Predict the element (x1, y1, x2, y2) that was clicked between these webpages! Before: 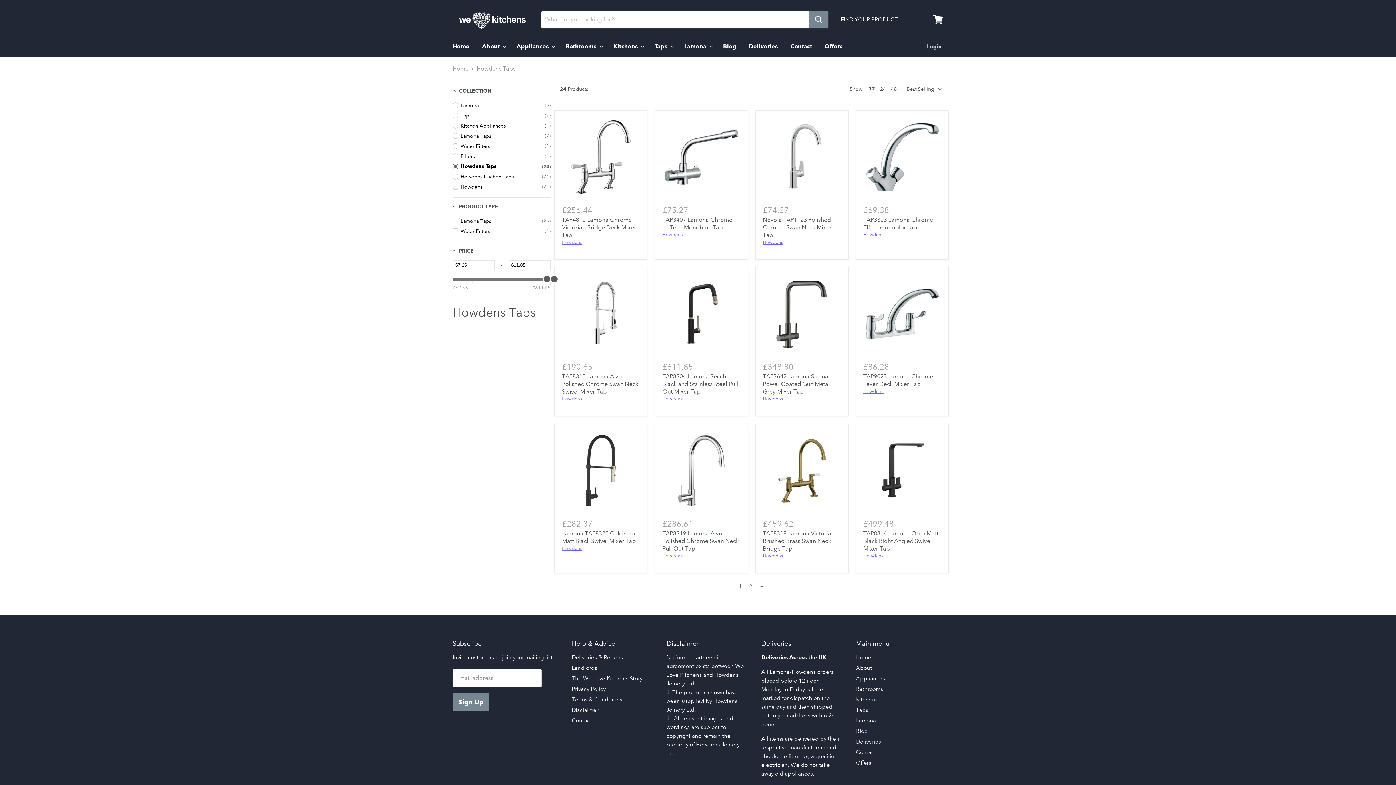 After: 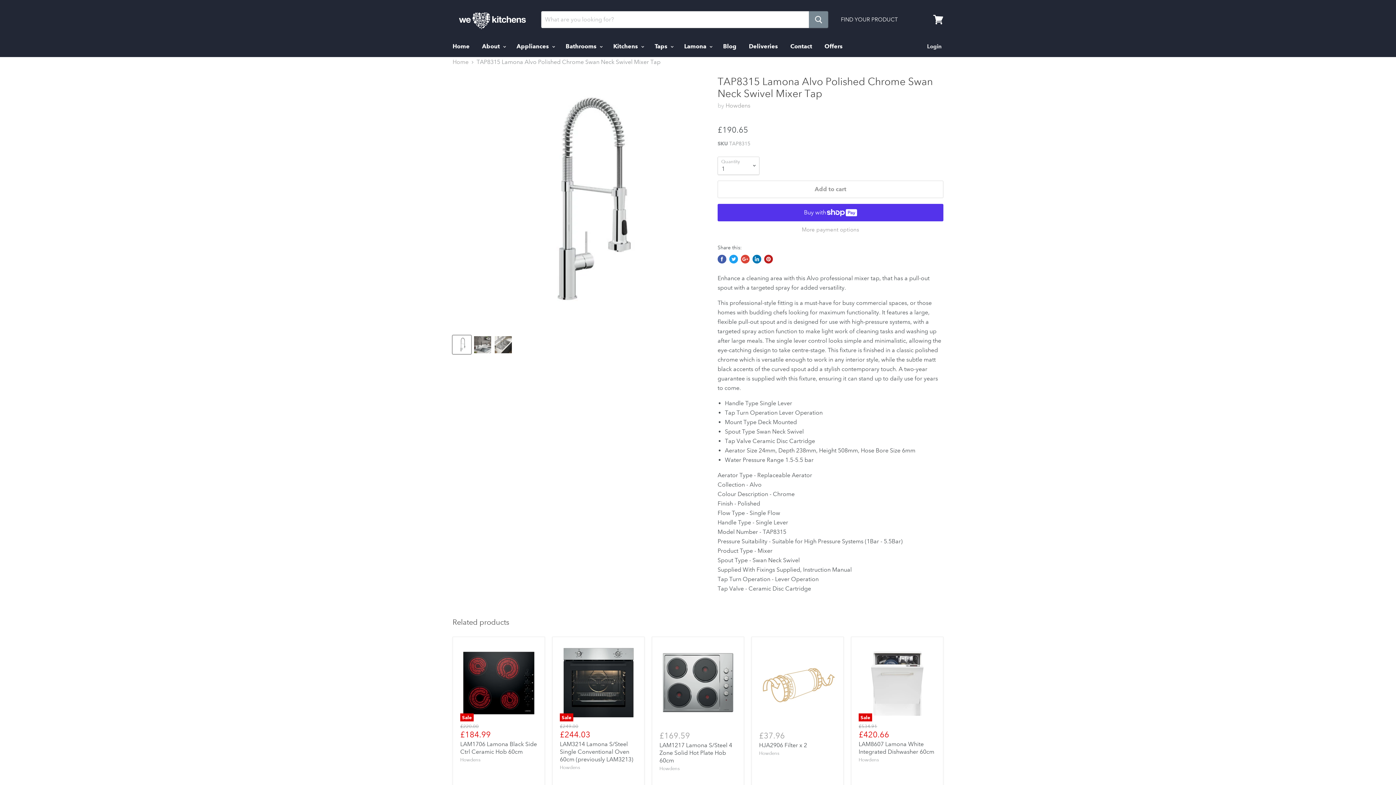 Action: bbox: (562, 373, 638, 395) label: TAP8315 Lamona Alvo Polished Chrome Swan Neck Swivel Mixer Tap